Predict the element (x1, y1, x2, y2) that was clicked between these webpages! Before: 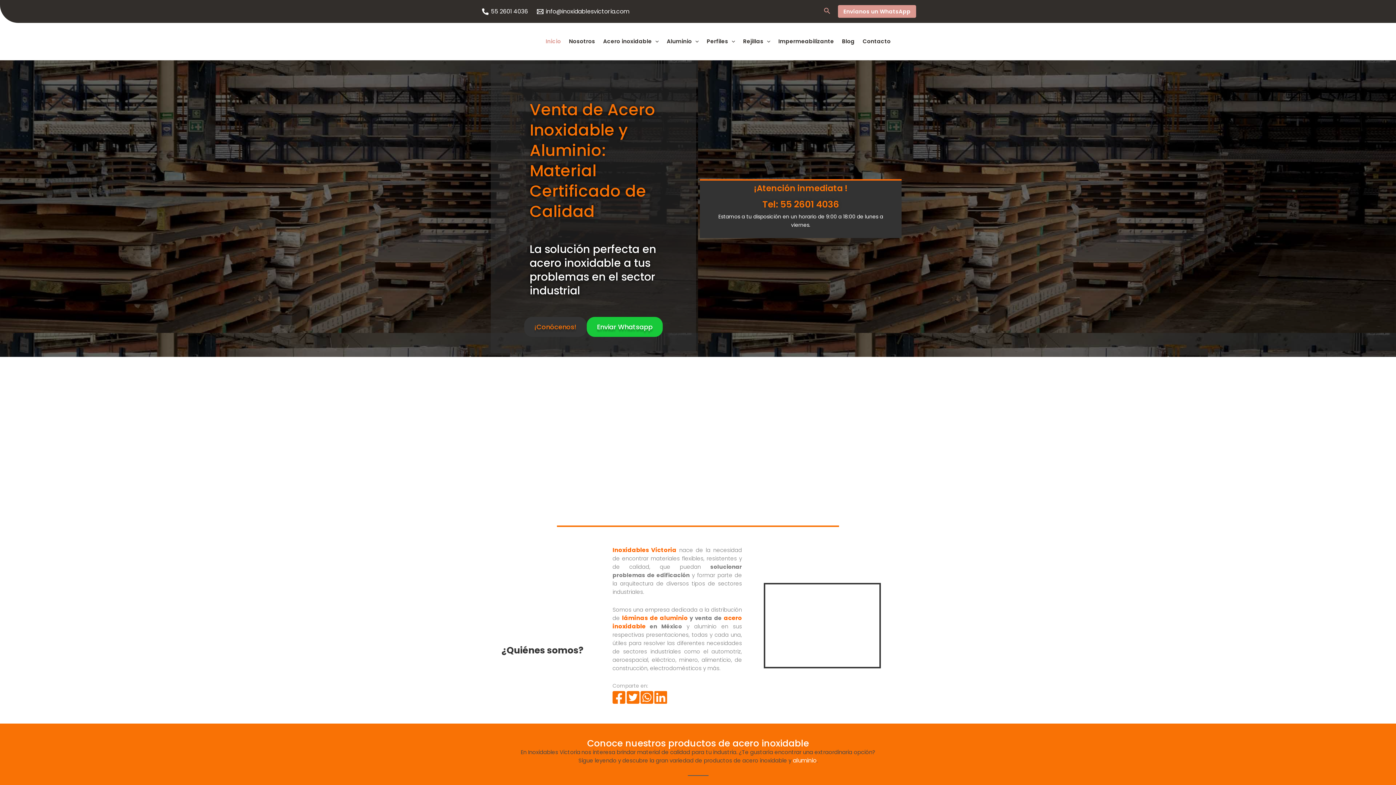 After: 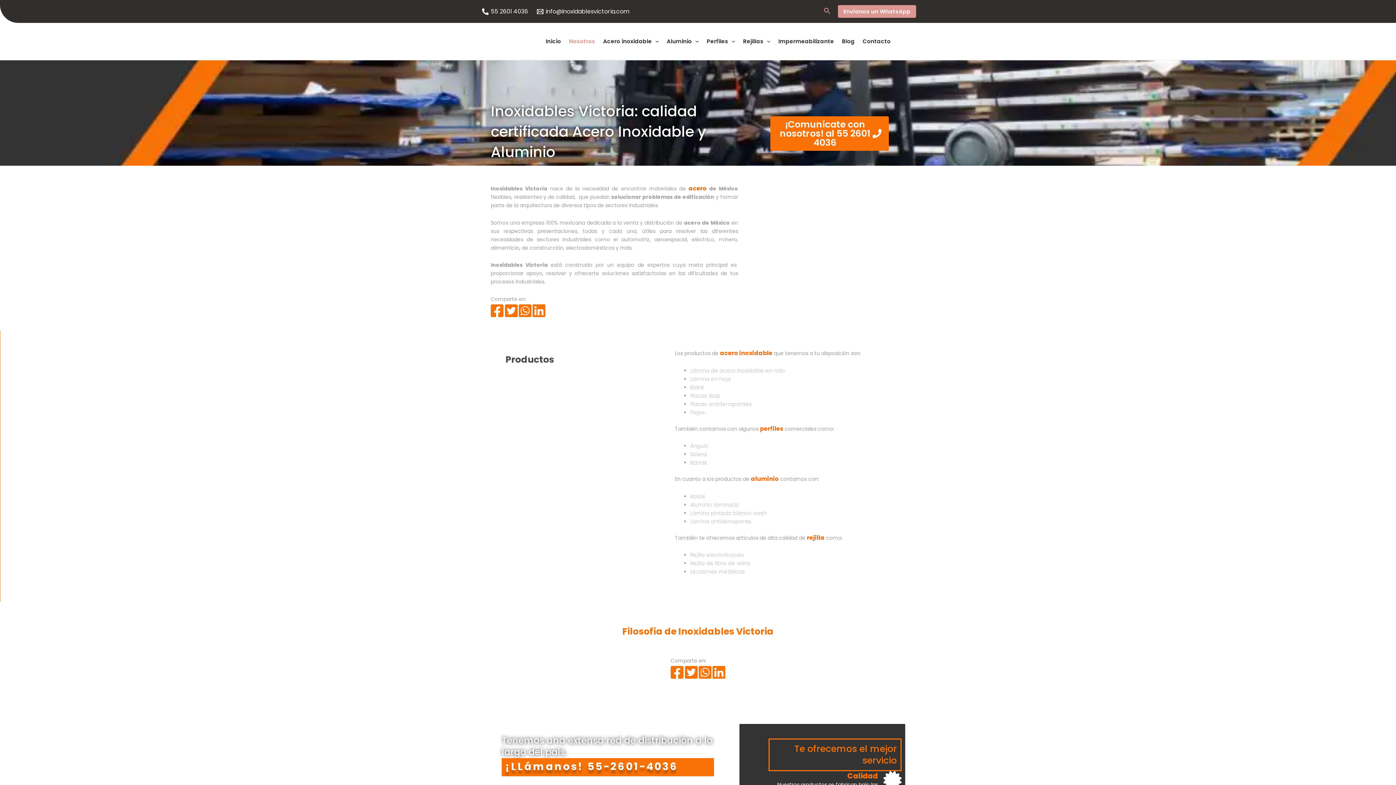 Action: bbox: (524, 316, 586, 336) label: ¡Conócenos!